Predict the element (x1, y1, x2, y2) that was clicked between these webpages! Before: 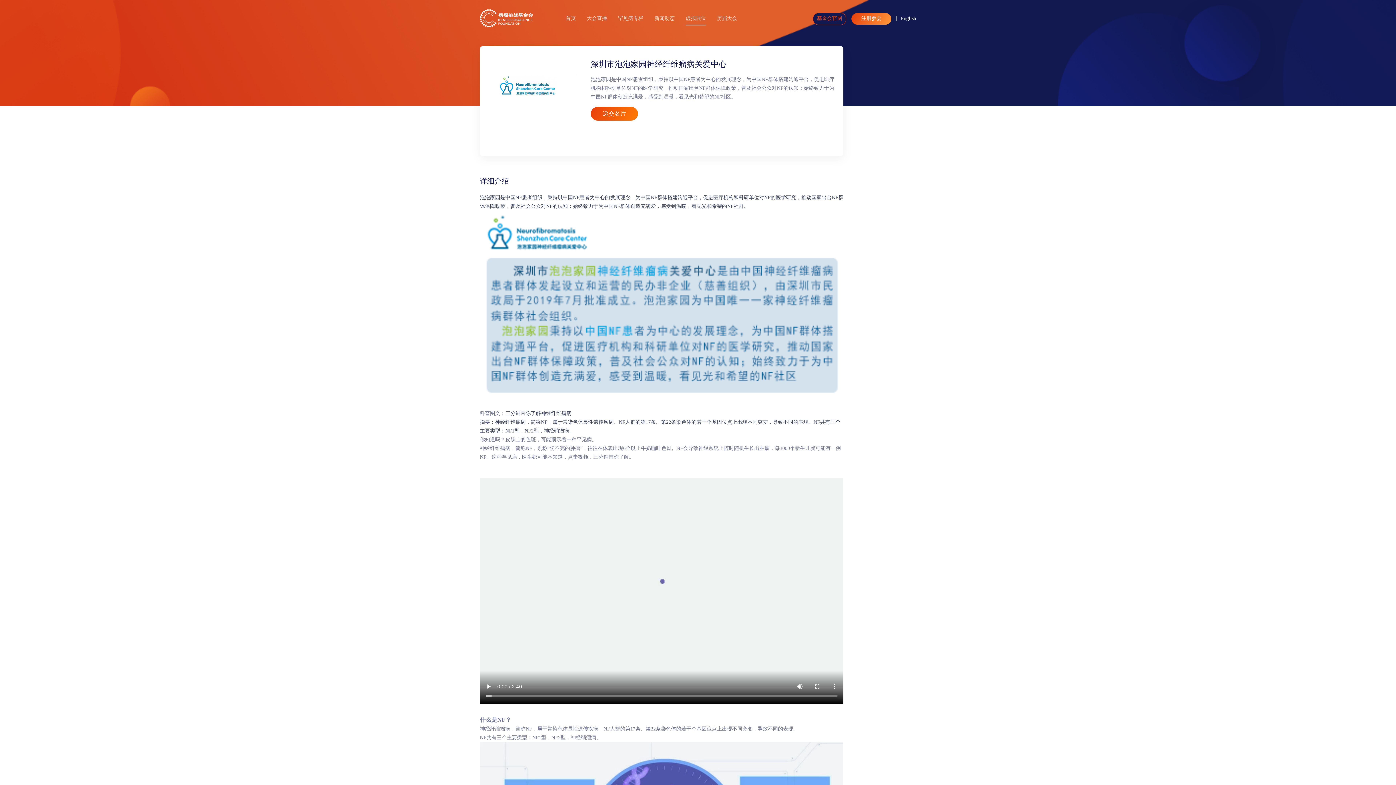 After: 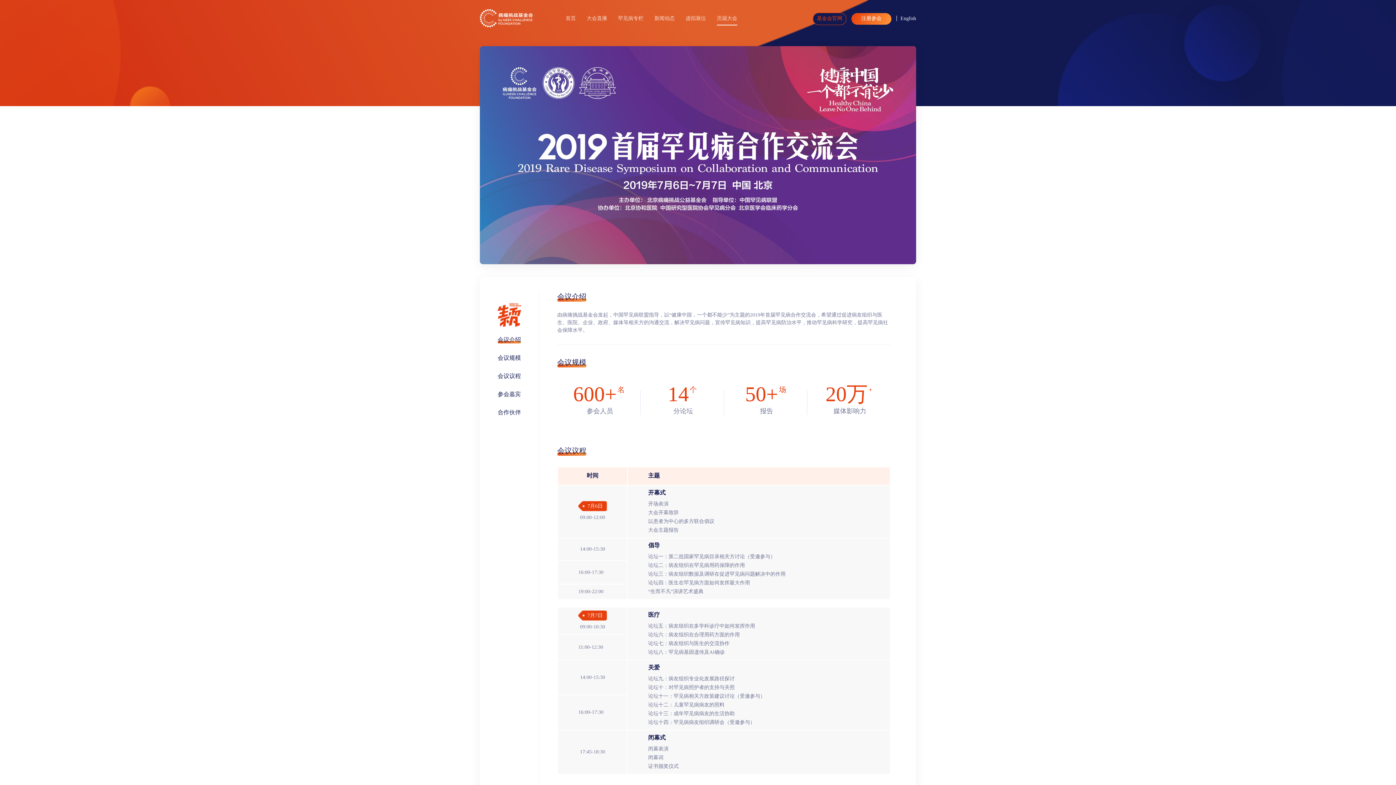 Action: label: 历届大会 bbox: (717, 15, 737, 21)